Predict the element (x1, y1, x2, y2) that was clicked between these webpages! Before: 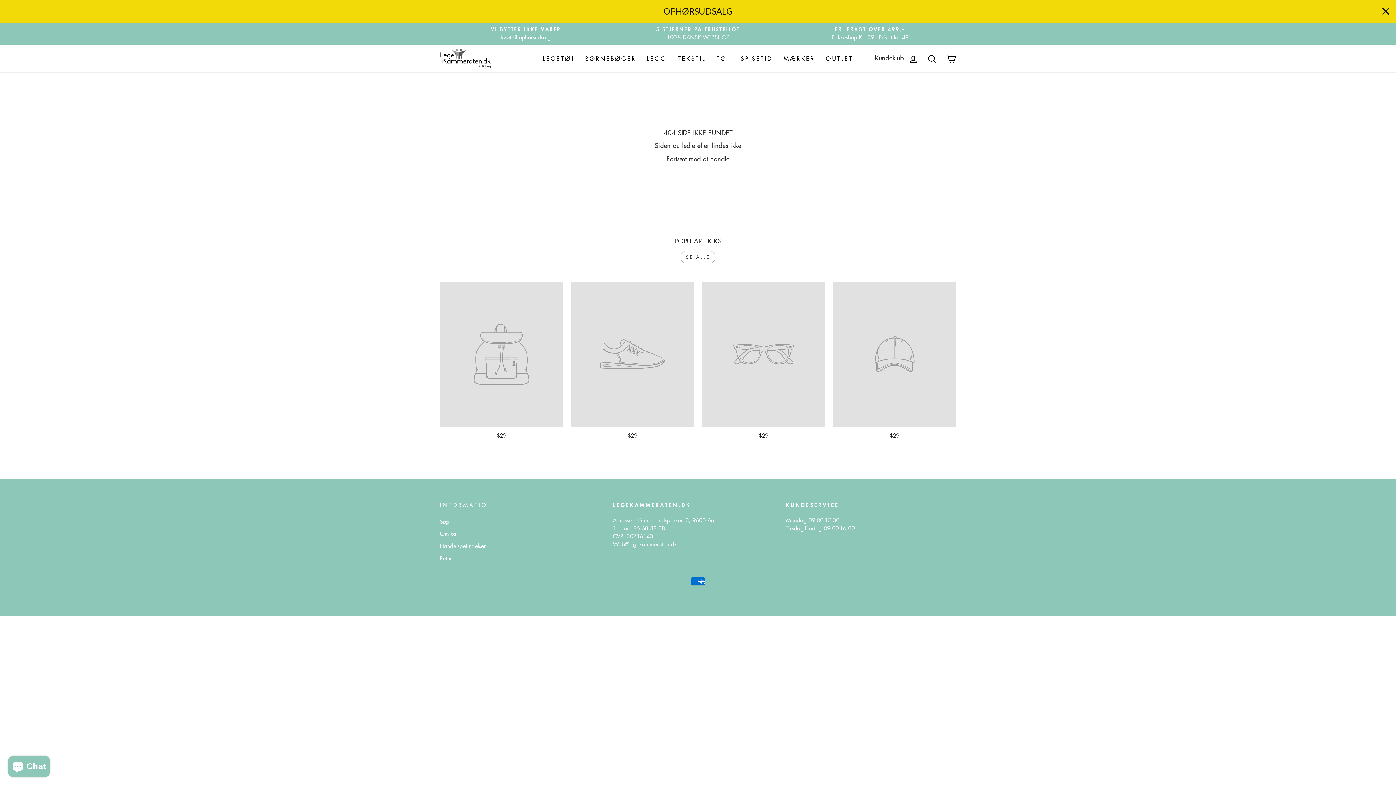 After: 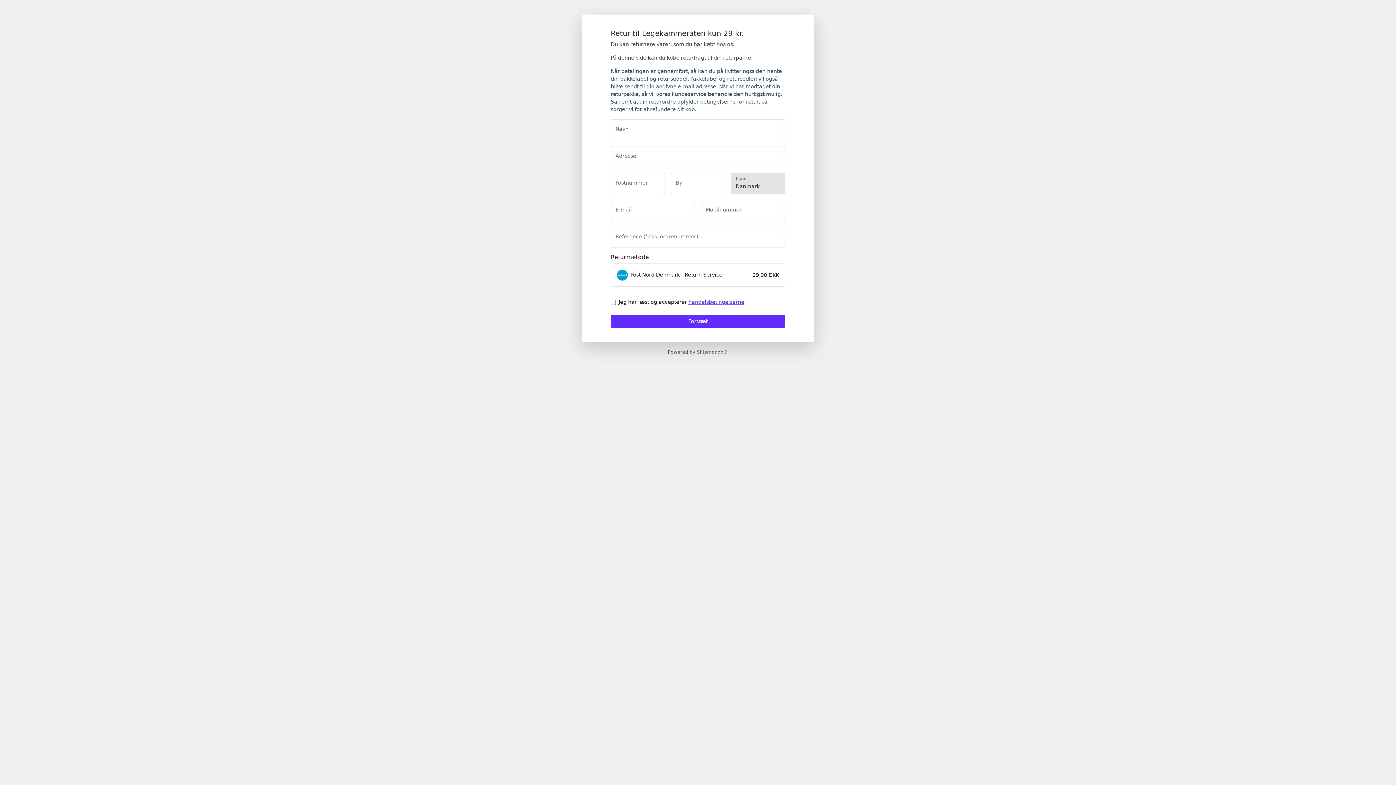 Action: label: Retur bbox: (440, 553, 452, 563)